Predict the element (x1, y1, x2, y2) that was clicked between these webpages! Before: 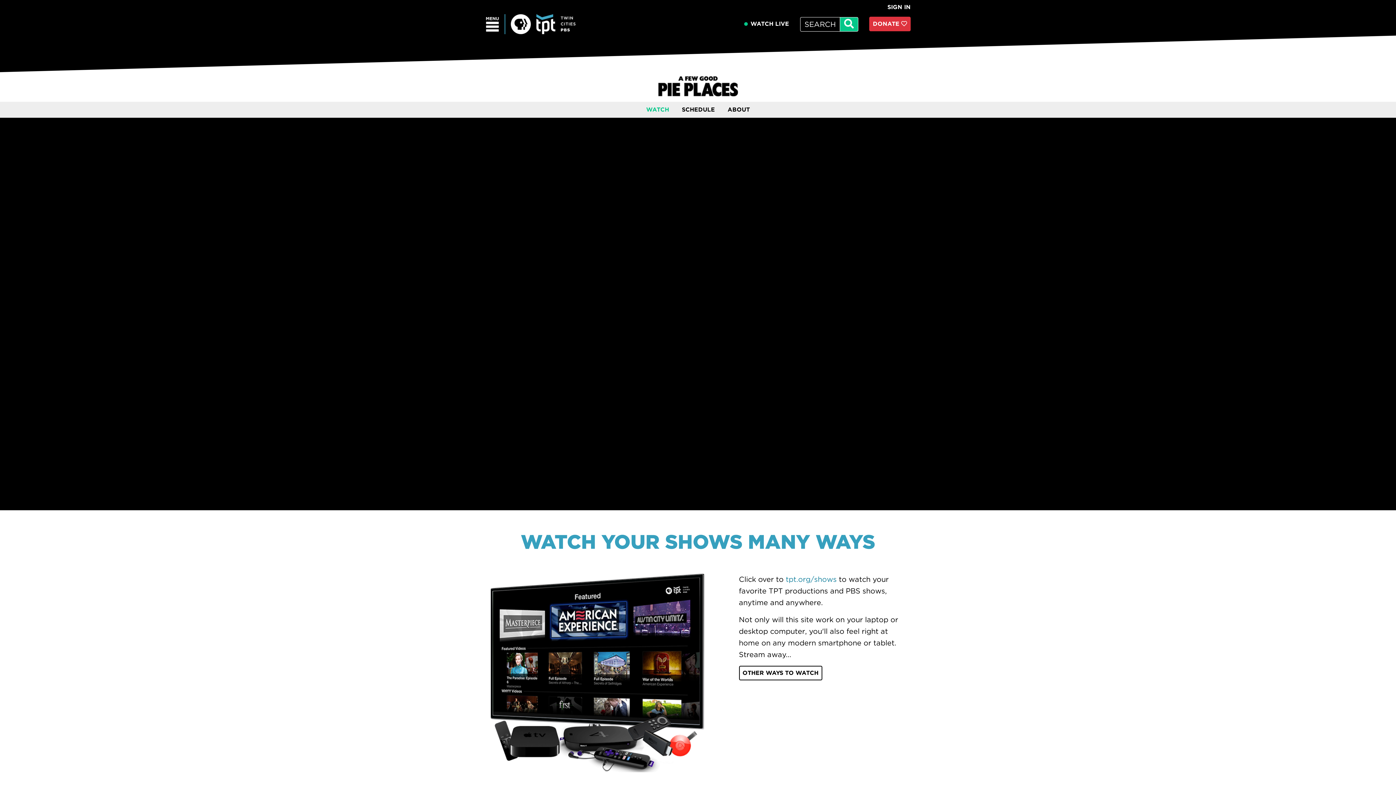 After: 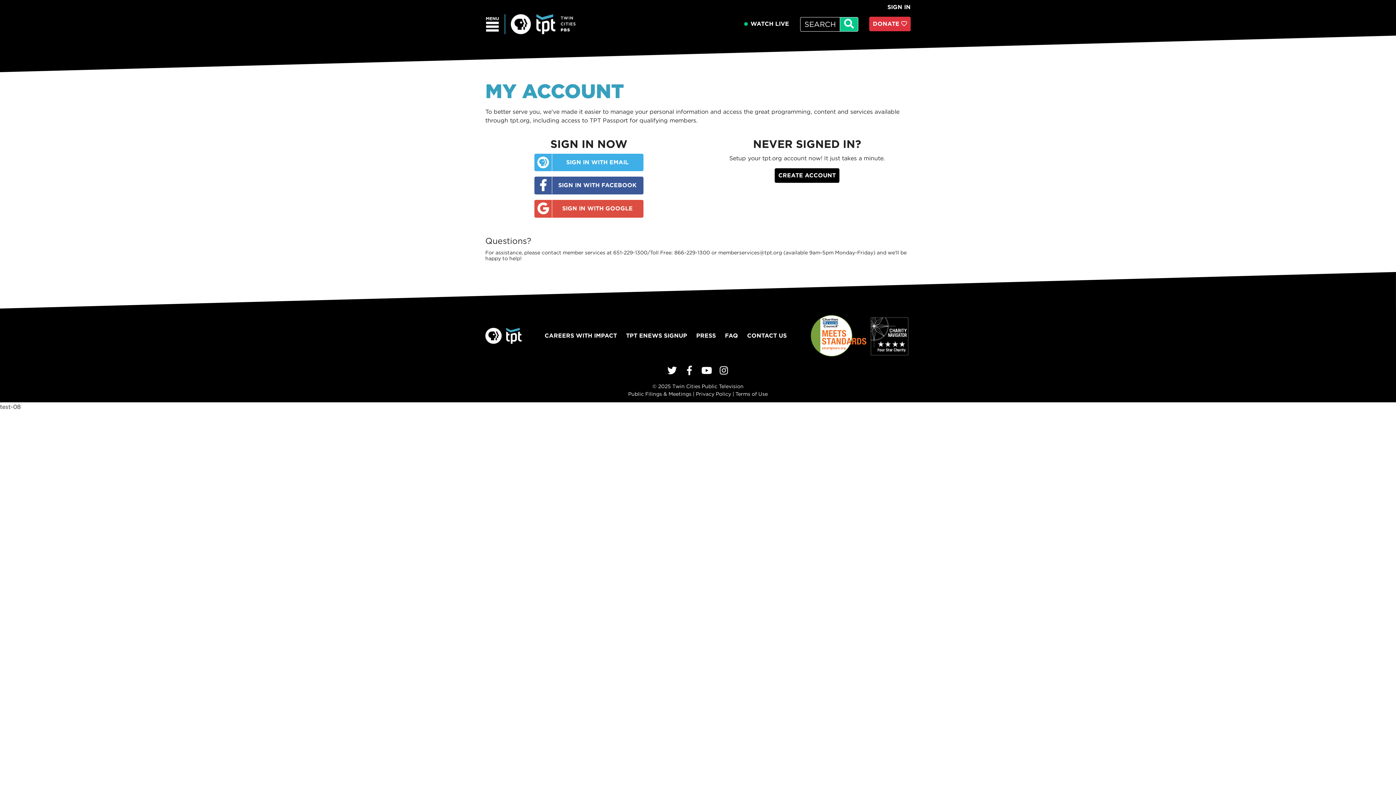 Action: label: SIGN IN bbox: (887, 3, 910, 10)